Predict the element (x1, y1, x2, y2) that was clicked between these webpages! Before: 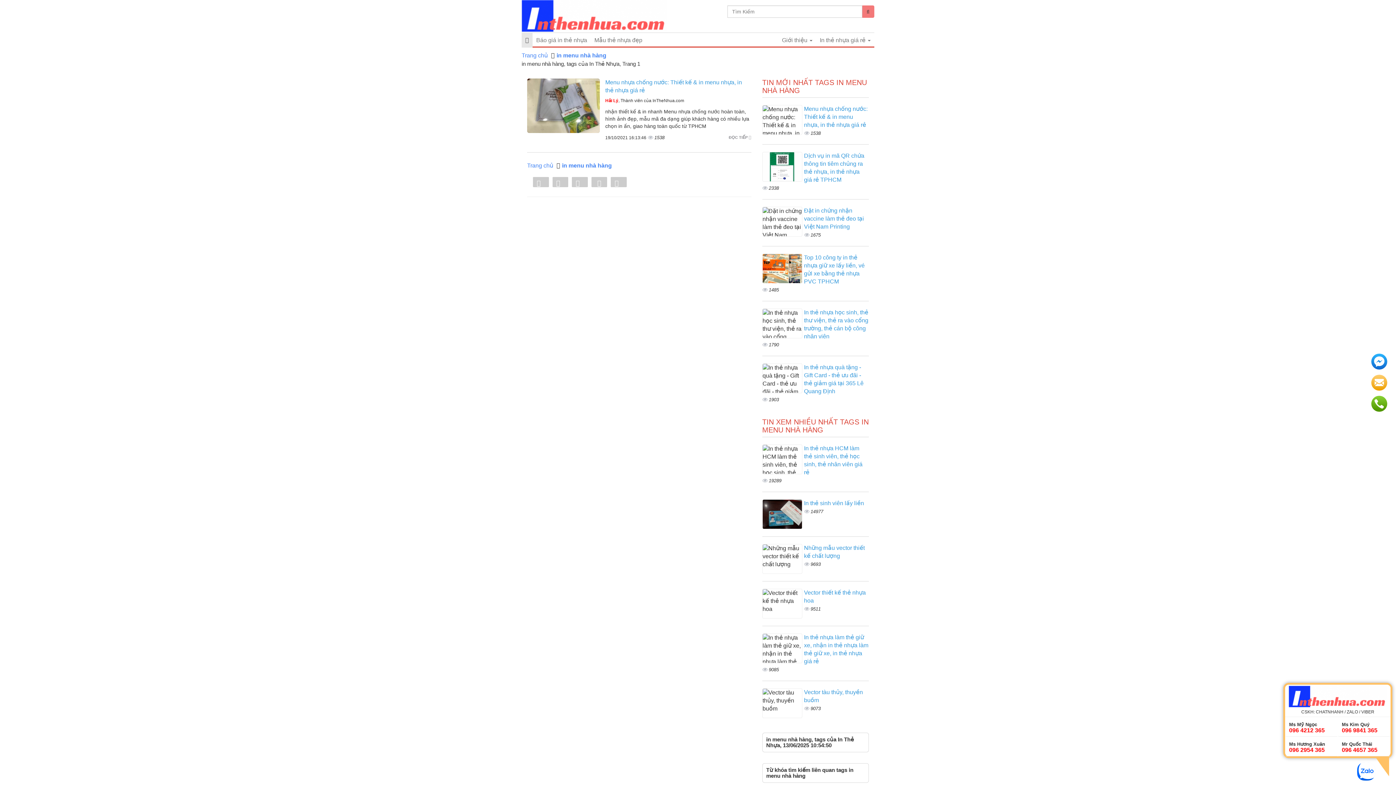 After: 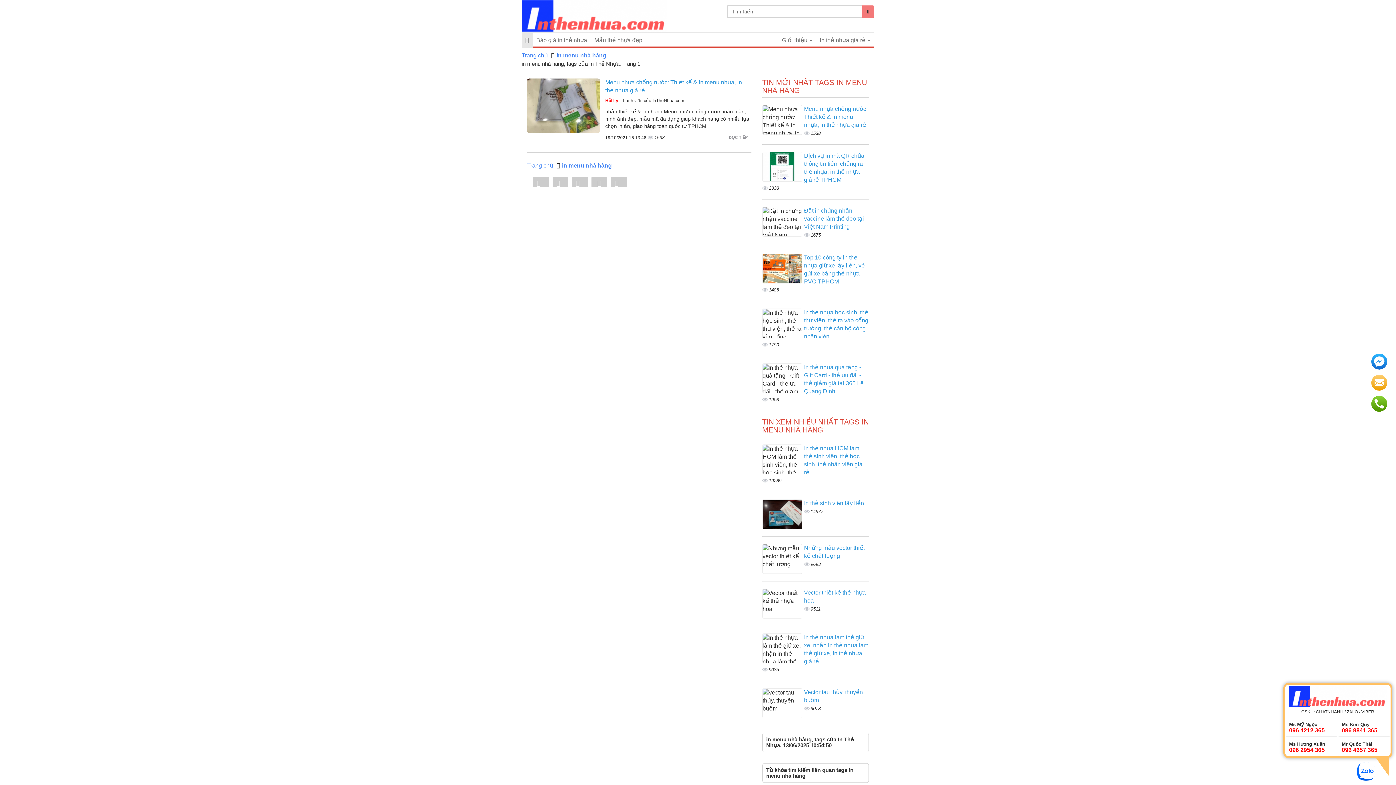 Action: label: Ms Mỹ Ngọc
096 4212 365 bbox: (1285, 718, 1338, 737)